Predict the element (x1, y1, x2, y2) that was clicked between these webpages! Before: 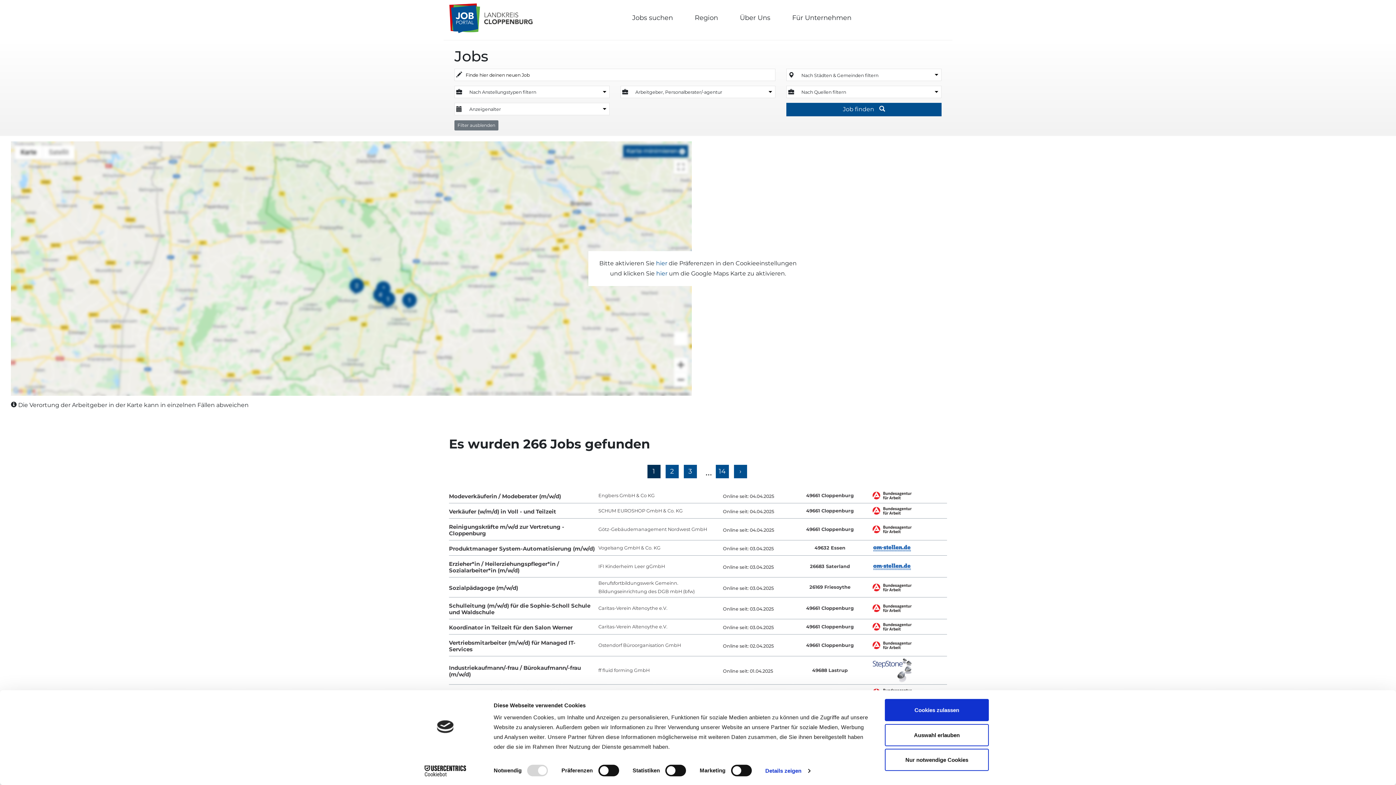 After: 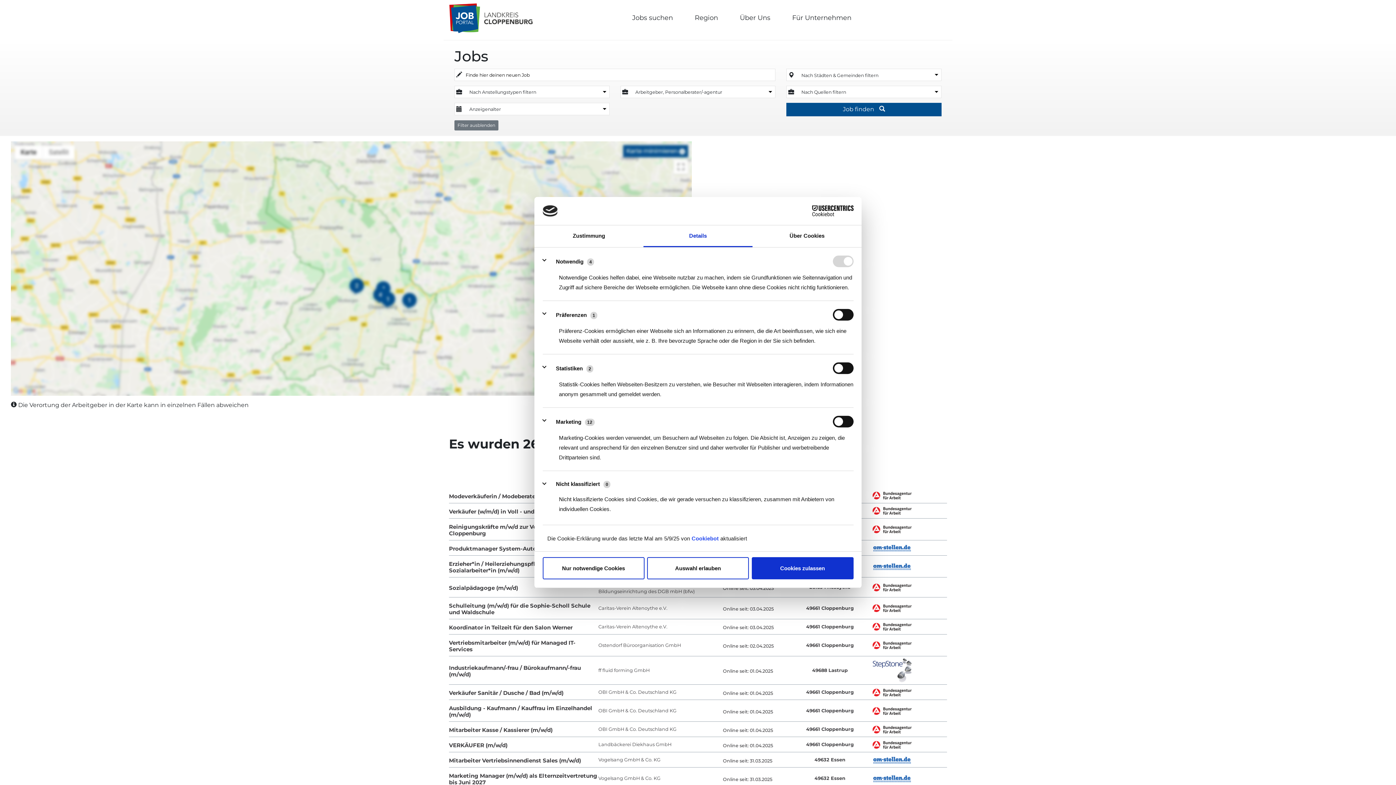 Action: label: Details zeigen bbox: (765, 765, 810, 776)